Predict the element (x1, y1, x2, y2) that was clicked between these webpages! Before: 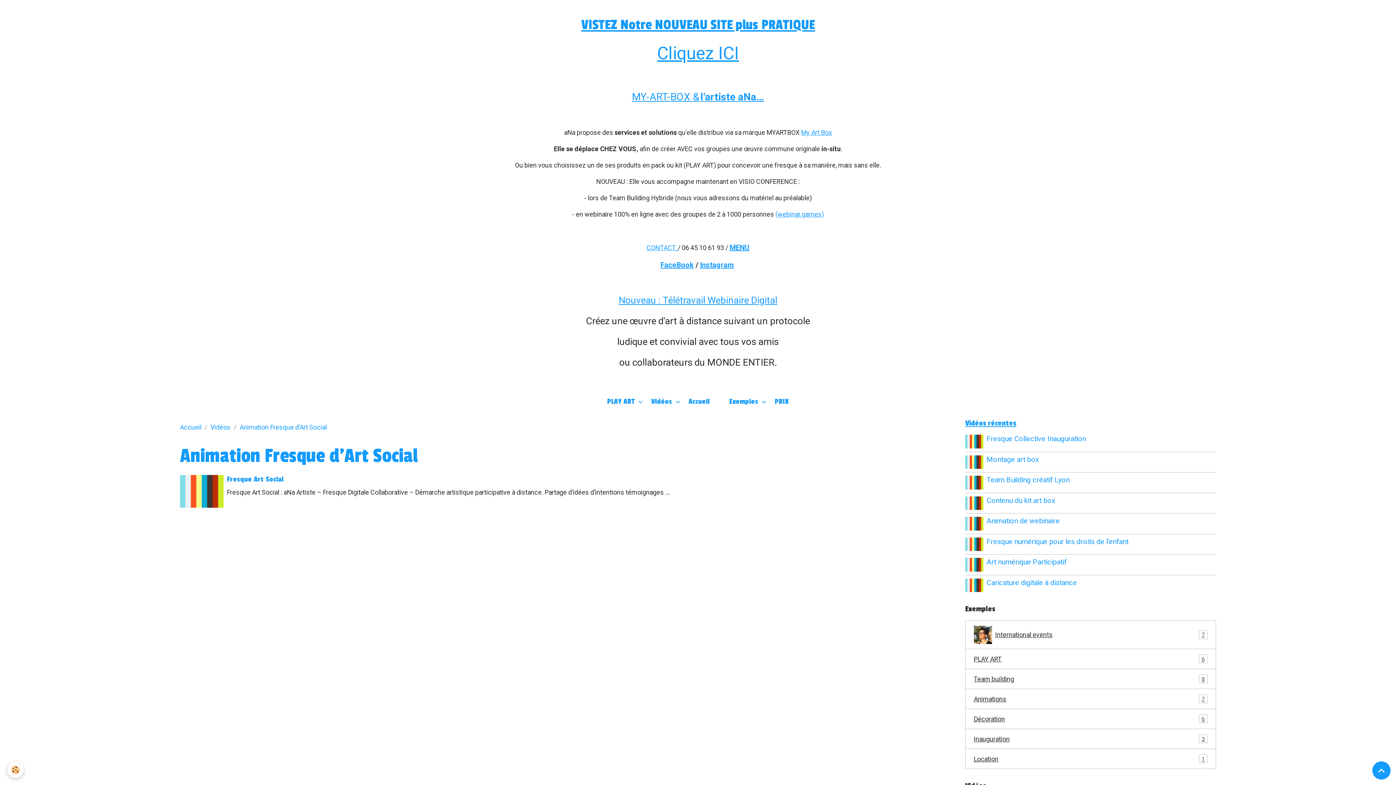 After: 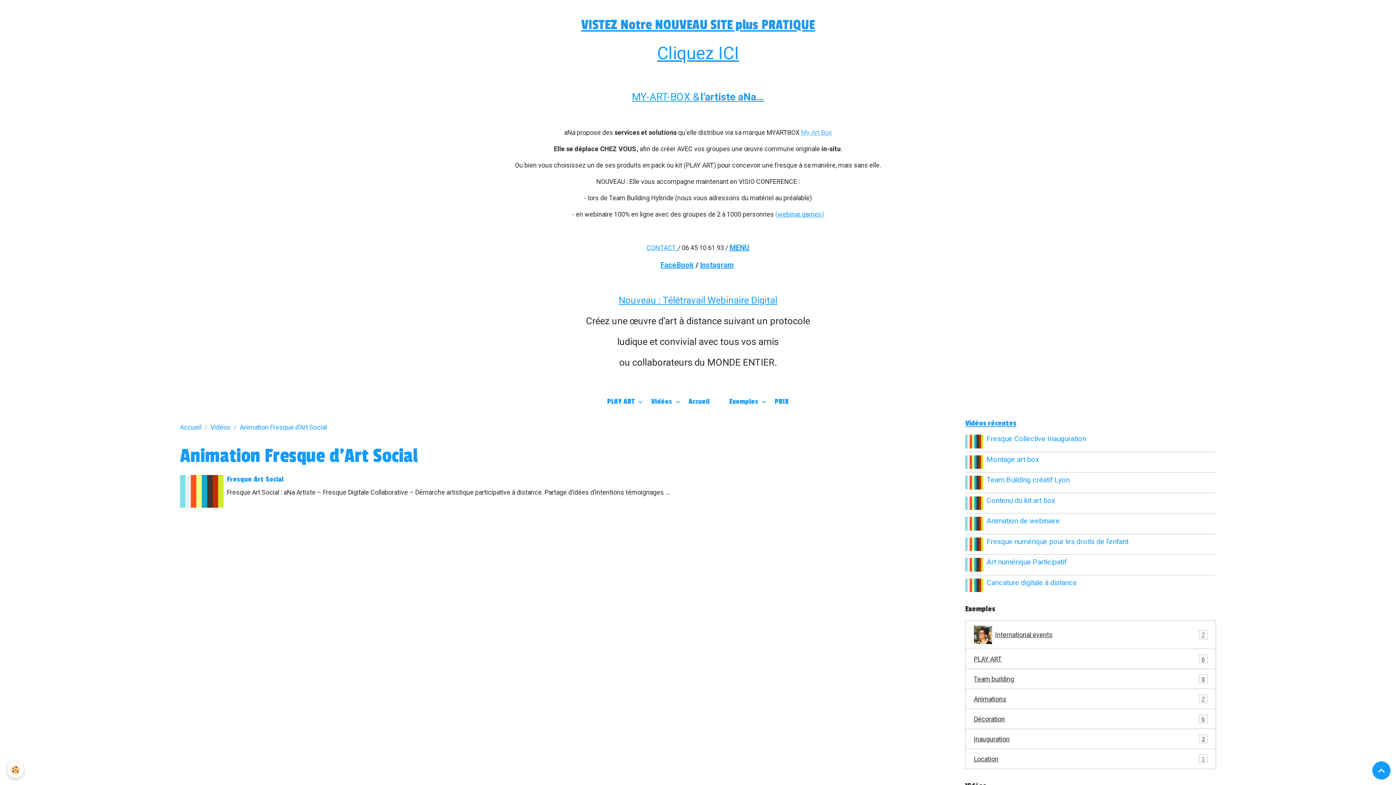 Action: label: My Art Box bbox: (801, 128, 832, 136)